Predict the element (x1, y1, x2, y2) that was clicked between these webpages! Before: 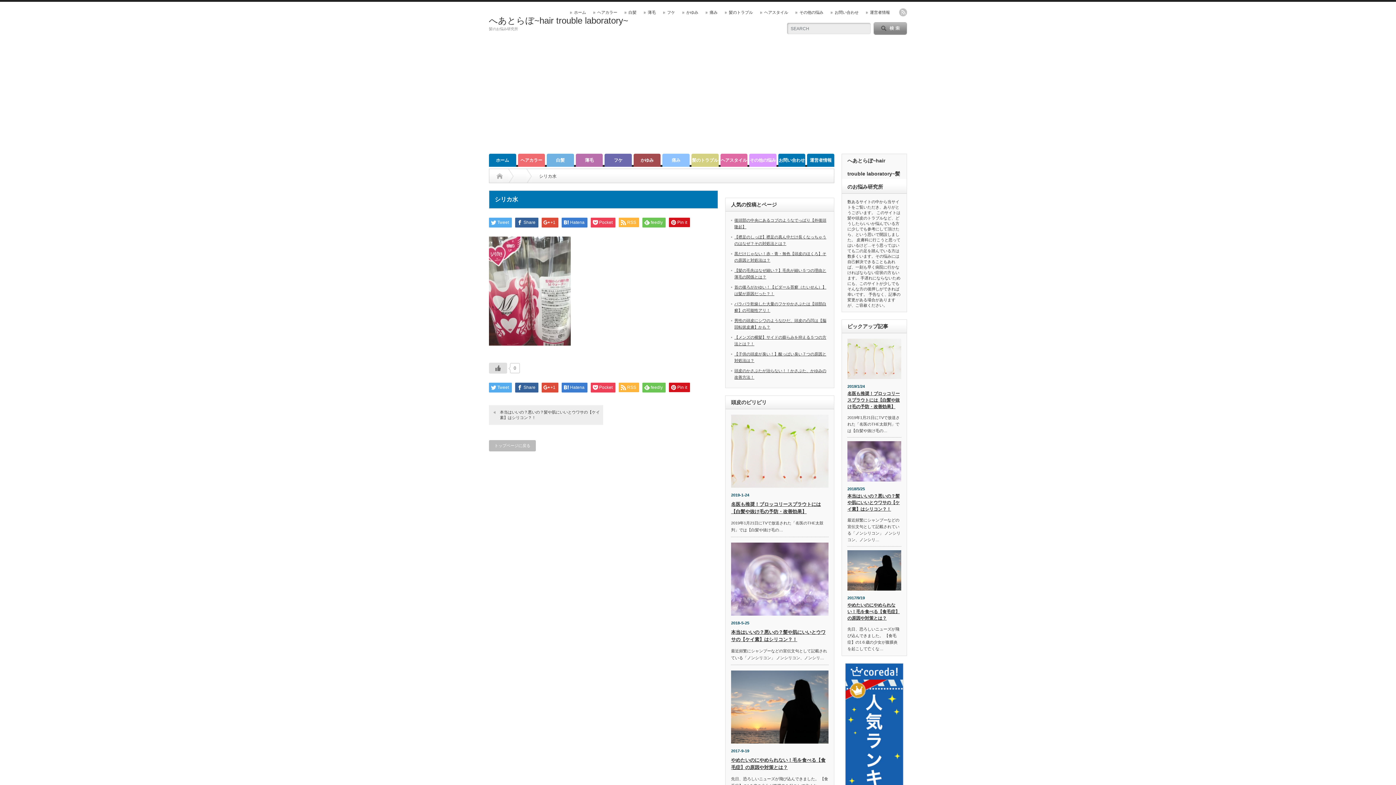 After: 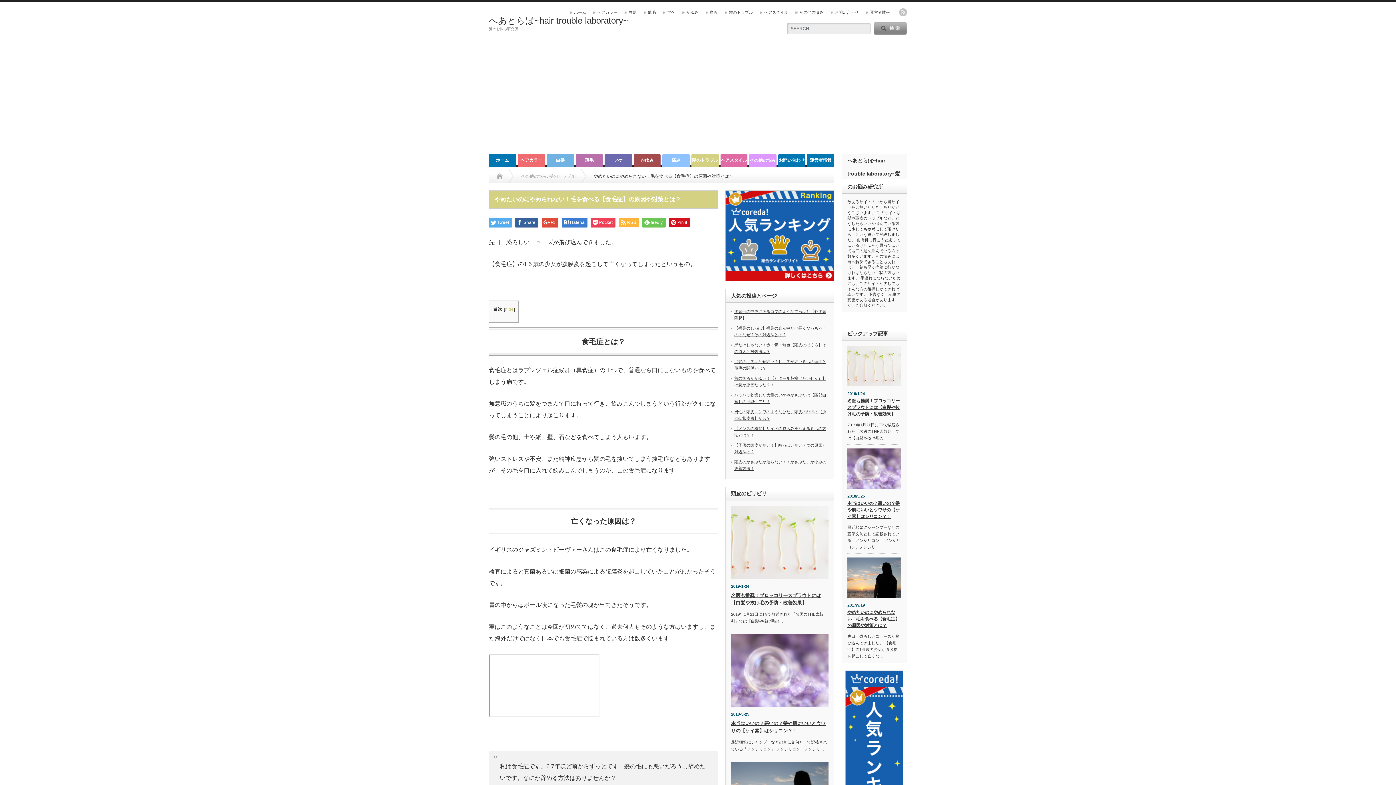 Action: label: やめたいのにやめられない！毛を食べる【食毛症】の原因や対策とは？ bbox: (847, 602, 901, 623)